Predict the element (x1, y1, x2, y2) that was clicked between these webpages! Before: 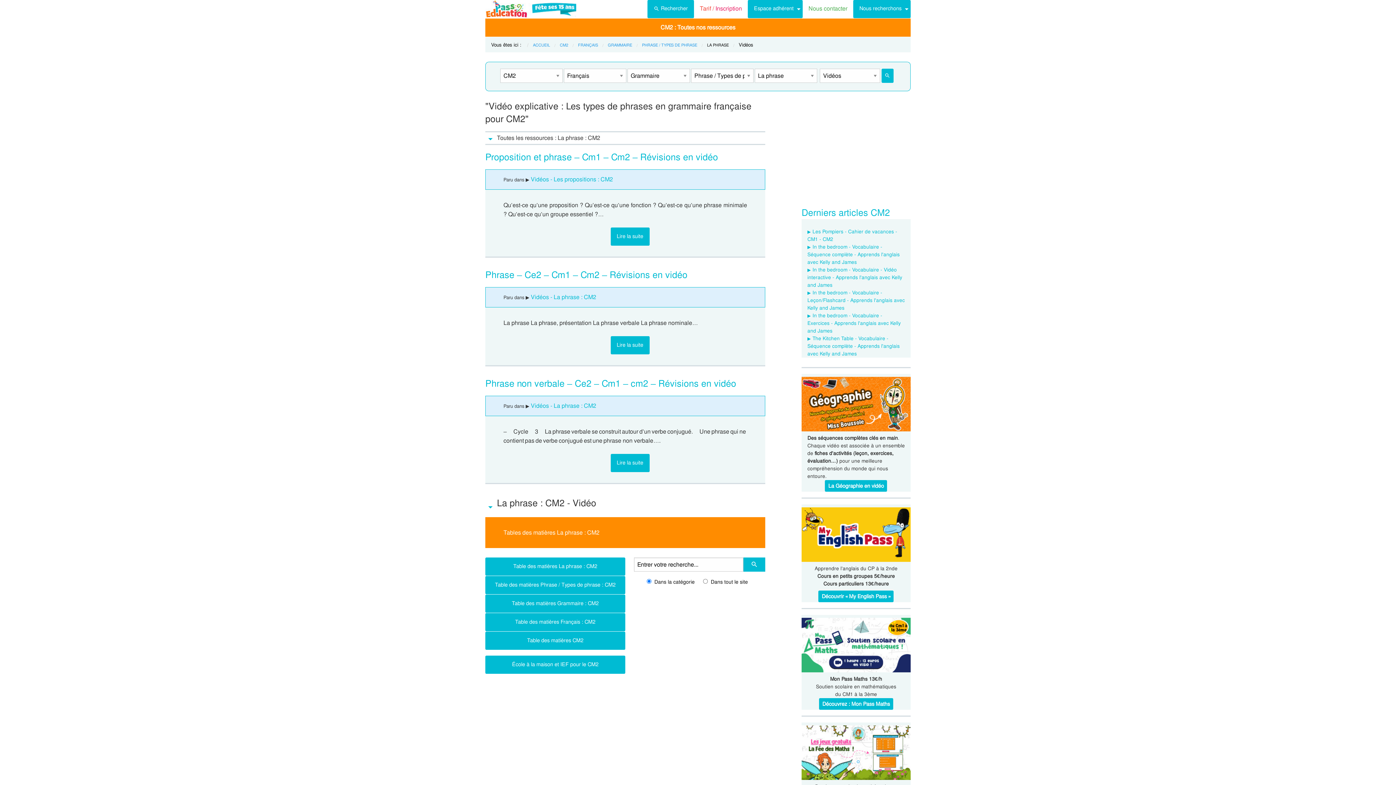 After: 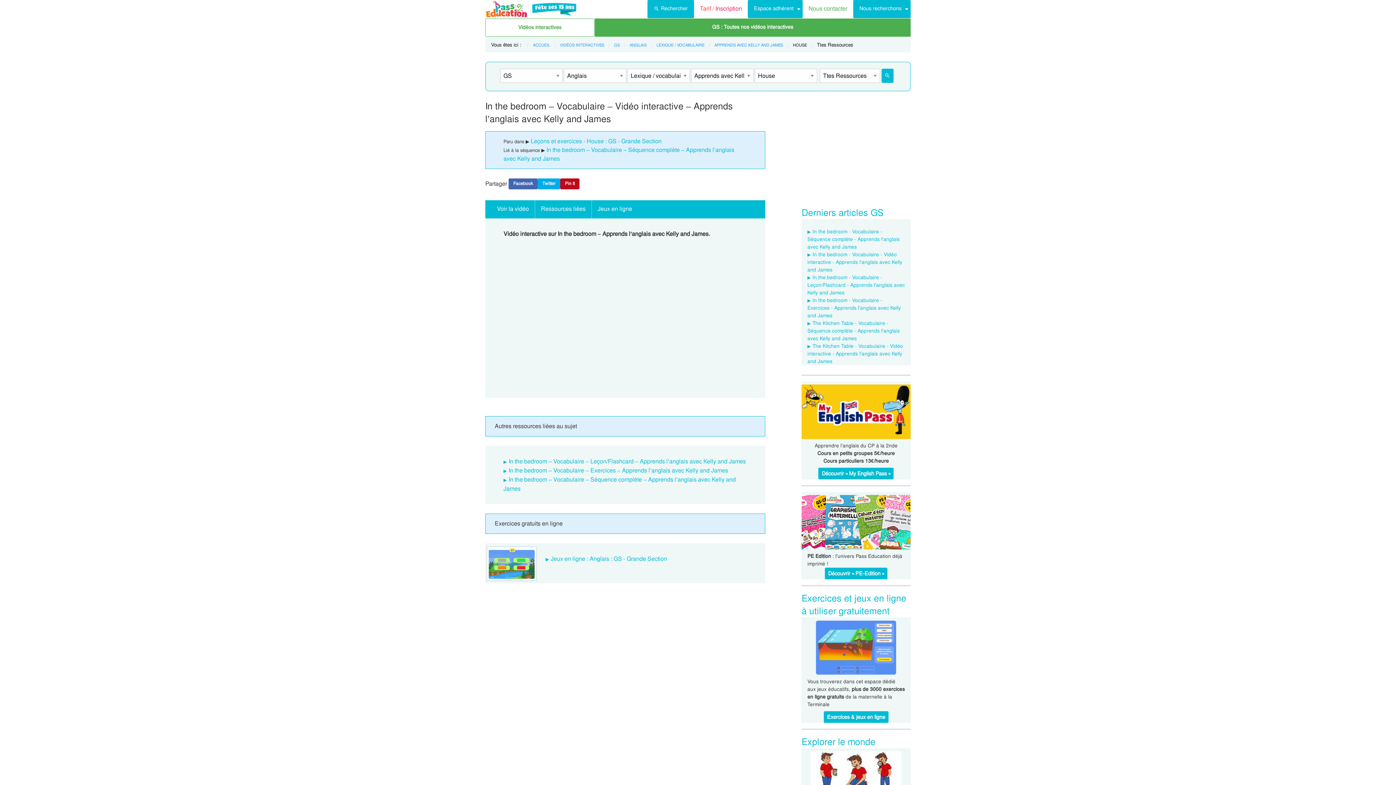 Action: label: In the bedroom - Vocabulaire - Vidéo interactive - Apprends l'anglais avec Kelly and James bbox: (807, 266, 902, 288)